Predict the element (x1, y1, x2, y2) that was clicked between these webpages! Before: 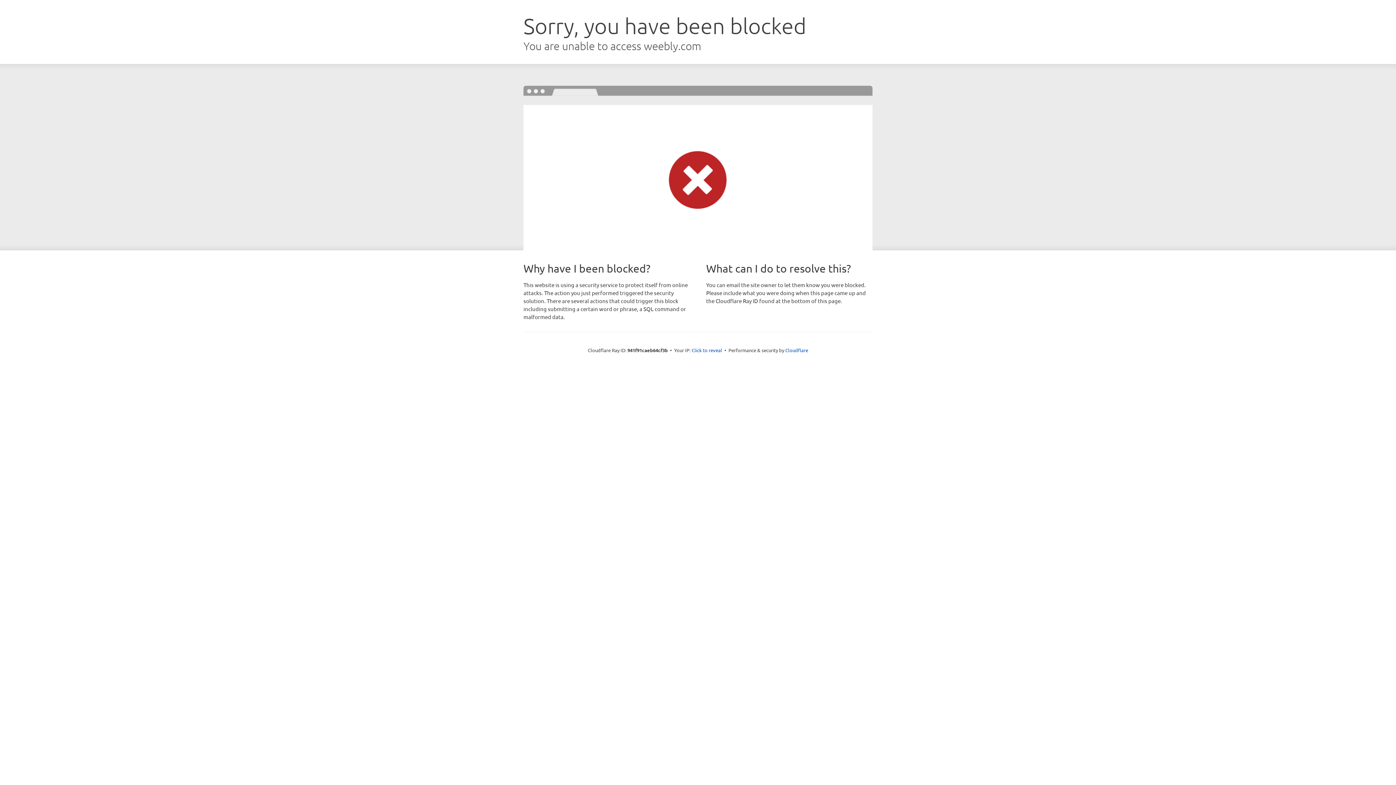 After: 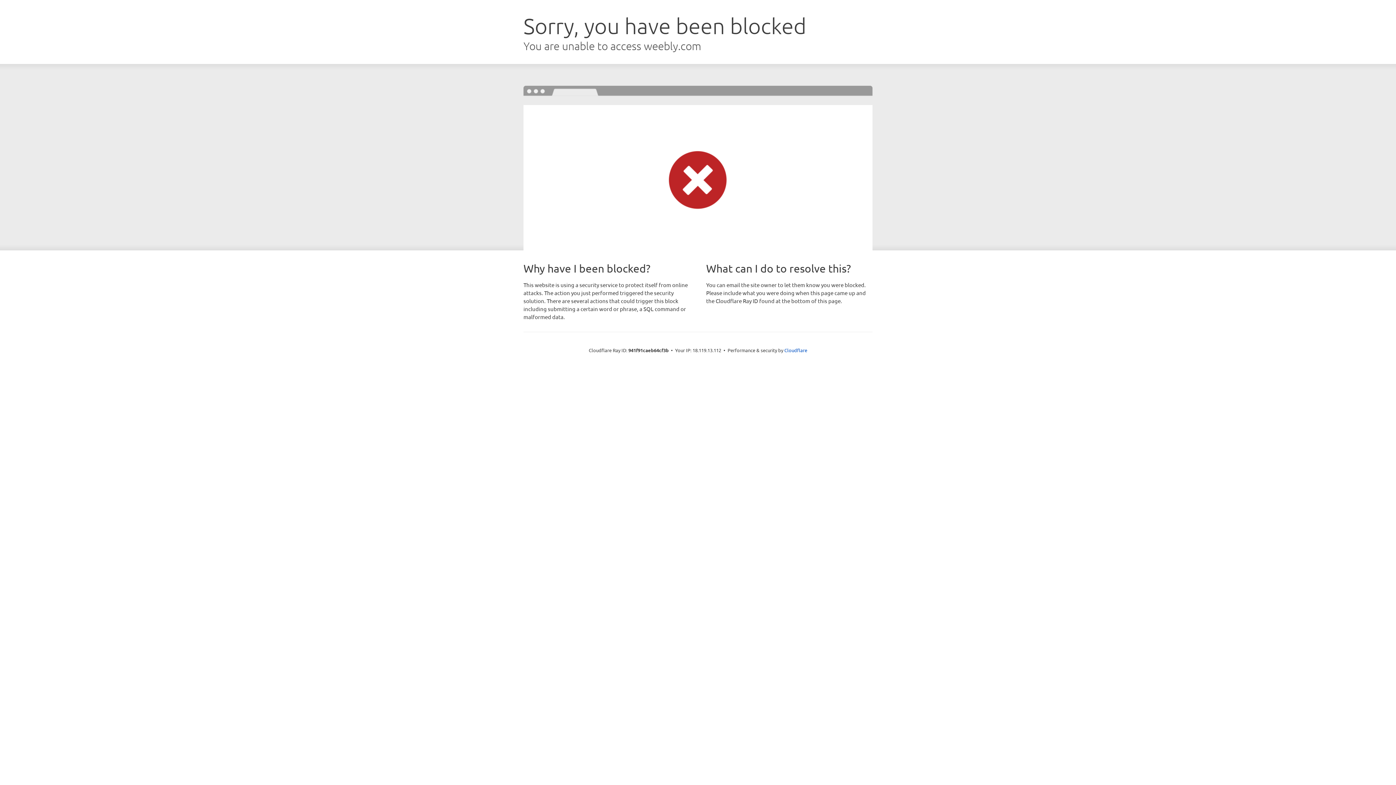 Action: label: Click to reveal bbox: (691, 346, 722, 353)